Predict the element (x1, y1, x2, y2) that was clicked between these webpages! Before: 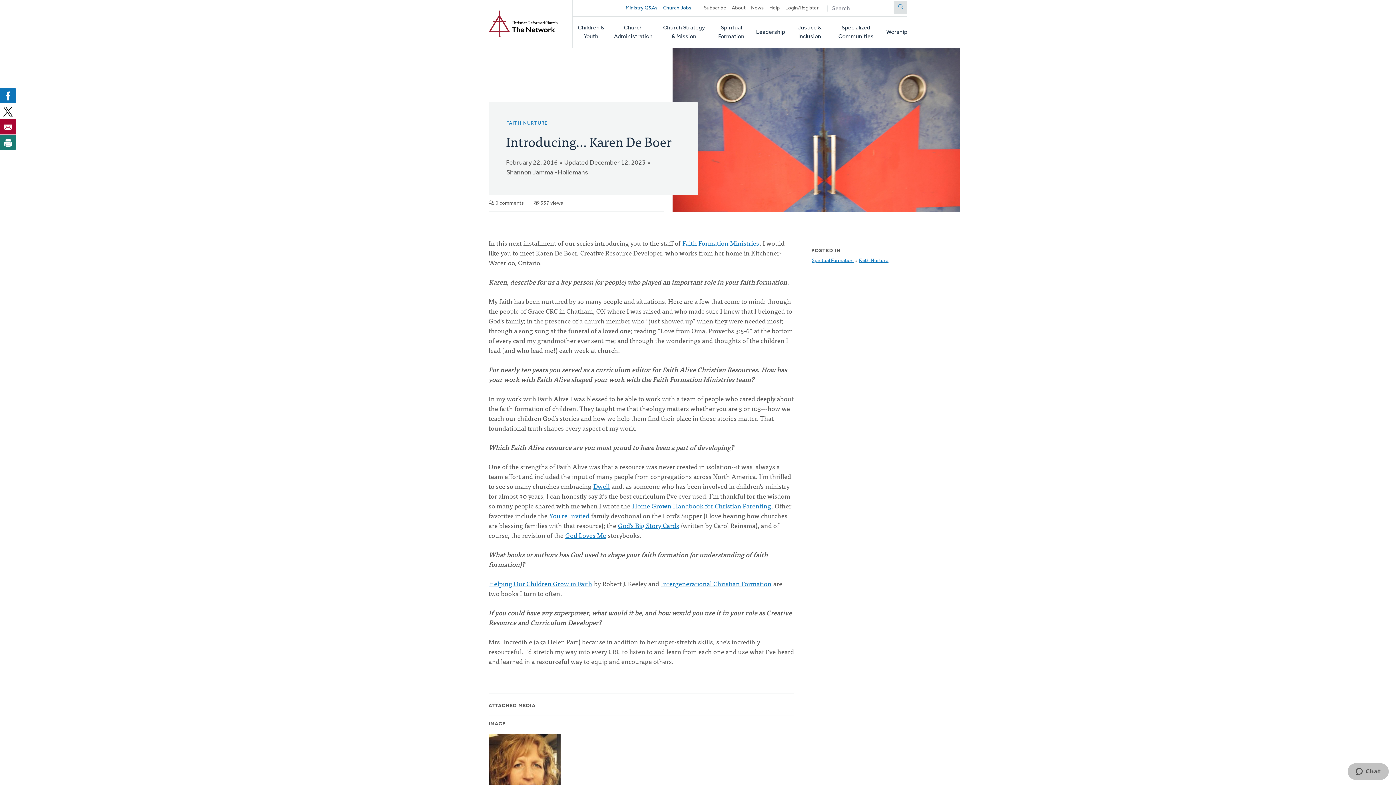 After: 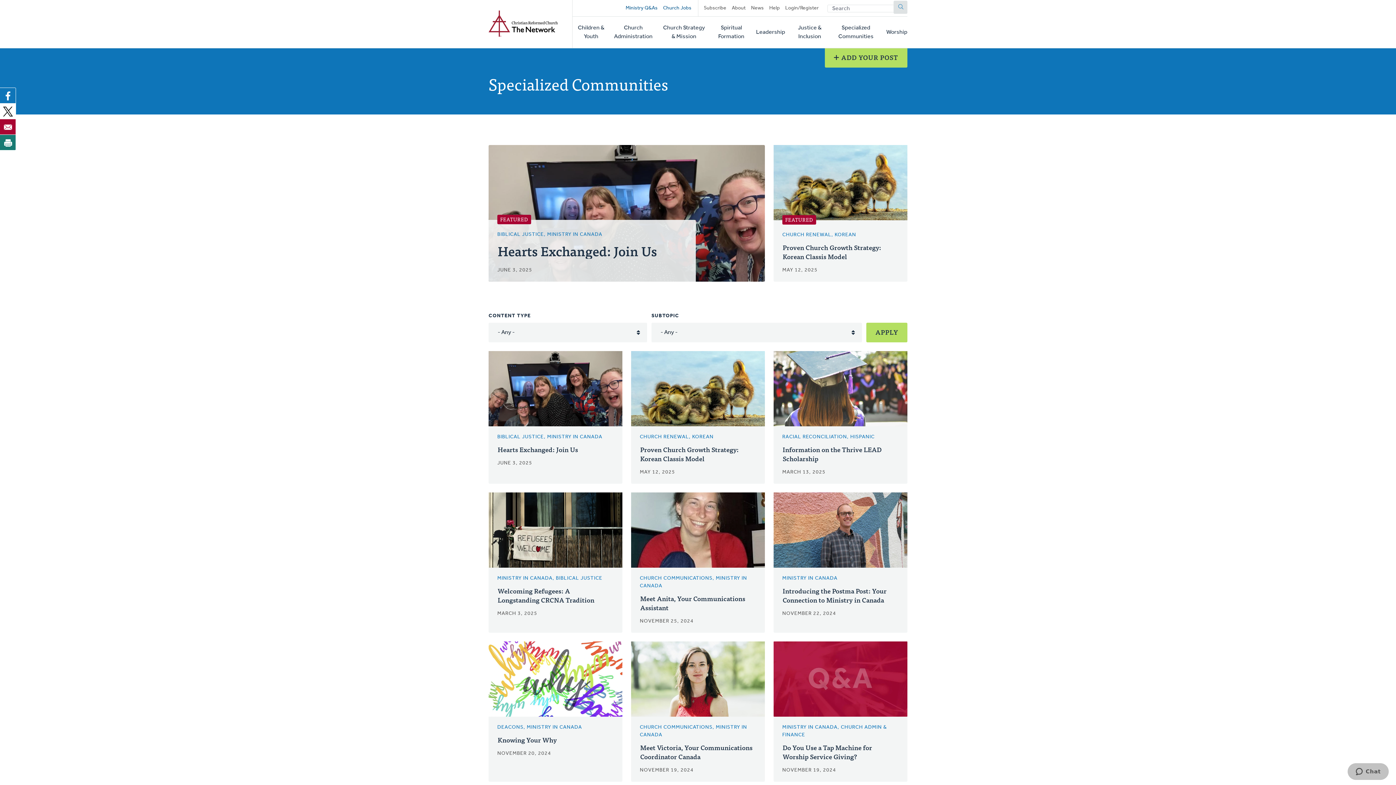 Action: label: Specialized Communities bbox: (834, 16, 877, 48)